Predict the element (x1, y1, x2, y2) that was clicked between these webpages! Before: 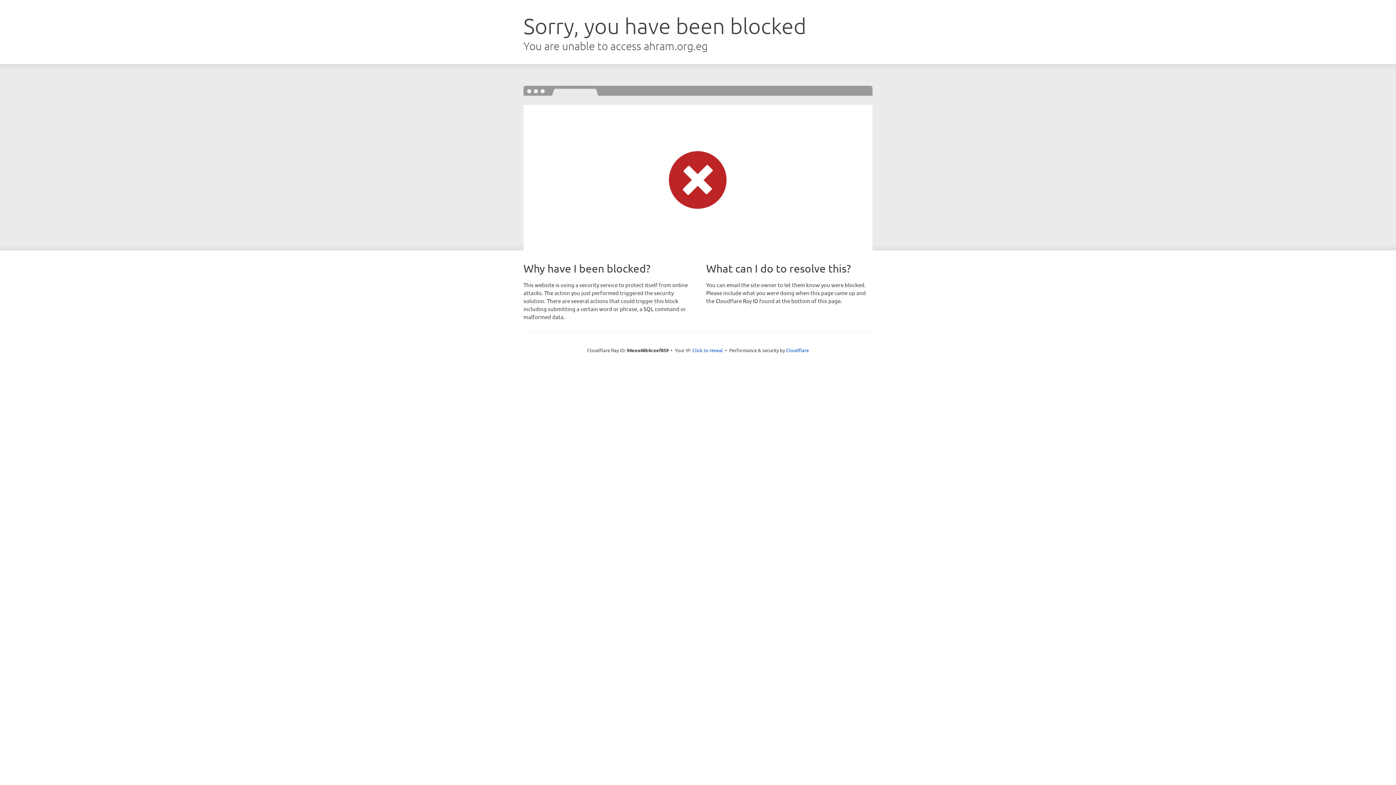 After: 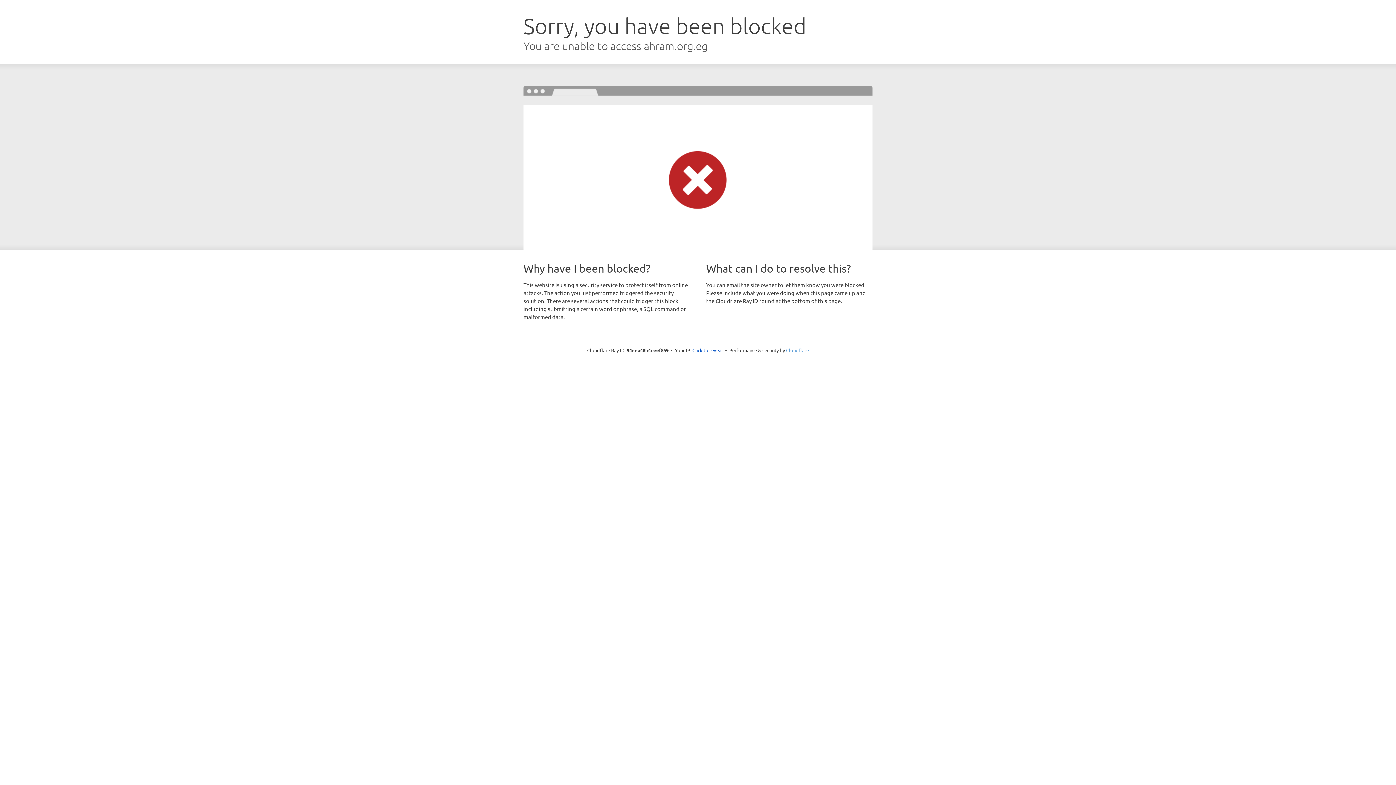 Action: bbox: (786, 347, 809, 353) label: Cloudflare